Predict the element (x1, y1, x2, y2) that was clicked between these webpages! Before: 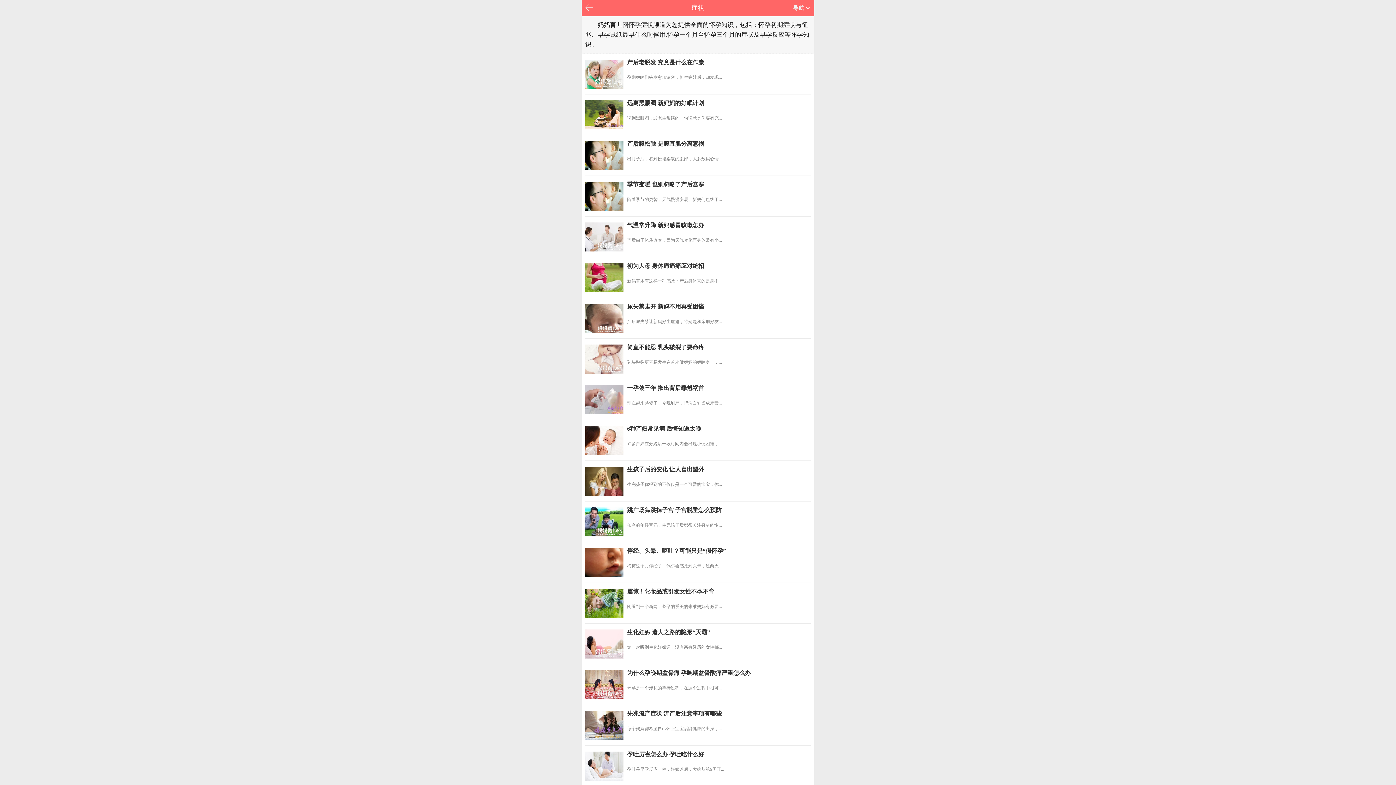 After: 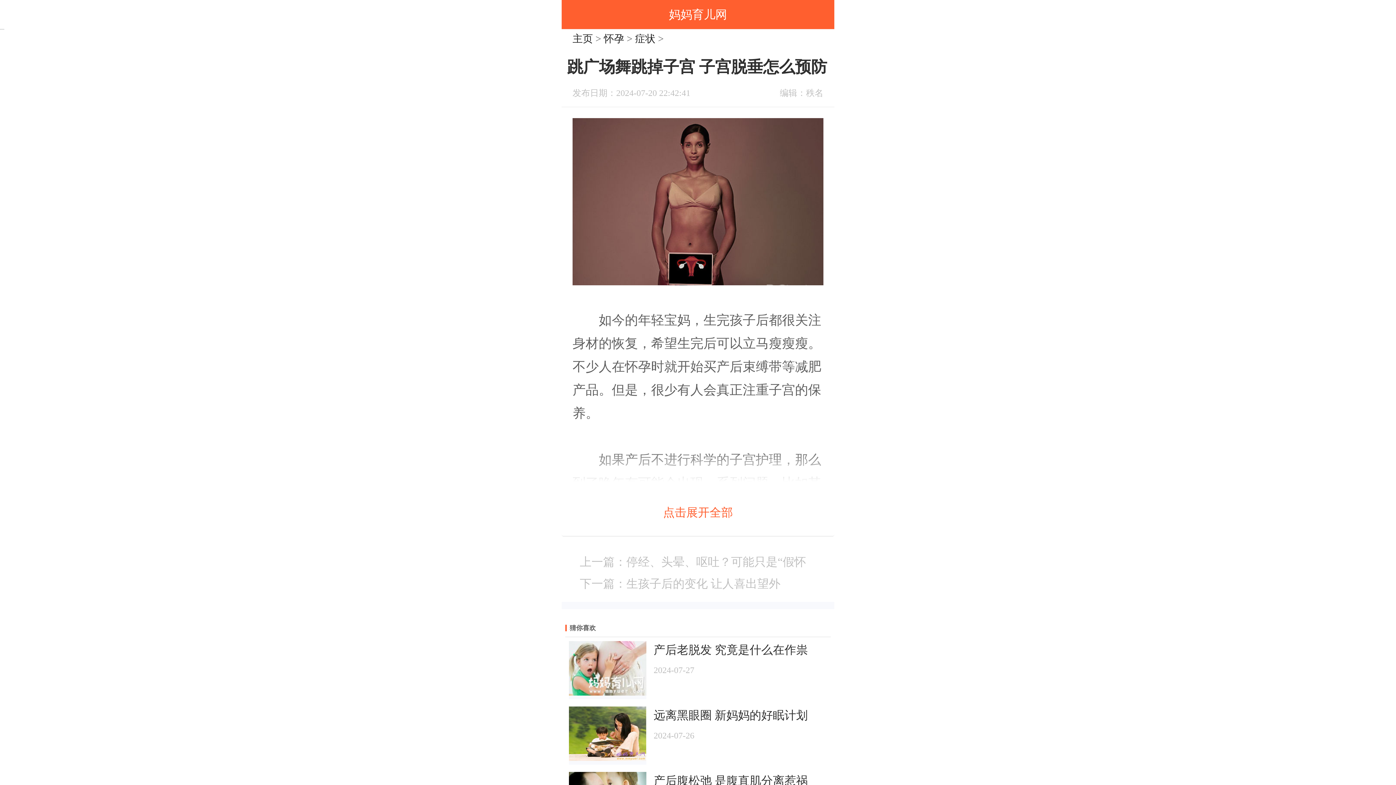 Action: label: 跳广场舞跳掉子宫 子宫脱垂怎么预防

如今的年轻宝妈，生完孩子后都很关注身材的恢... bbox: (585, 507, 810, 536)